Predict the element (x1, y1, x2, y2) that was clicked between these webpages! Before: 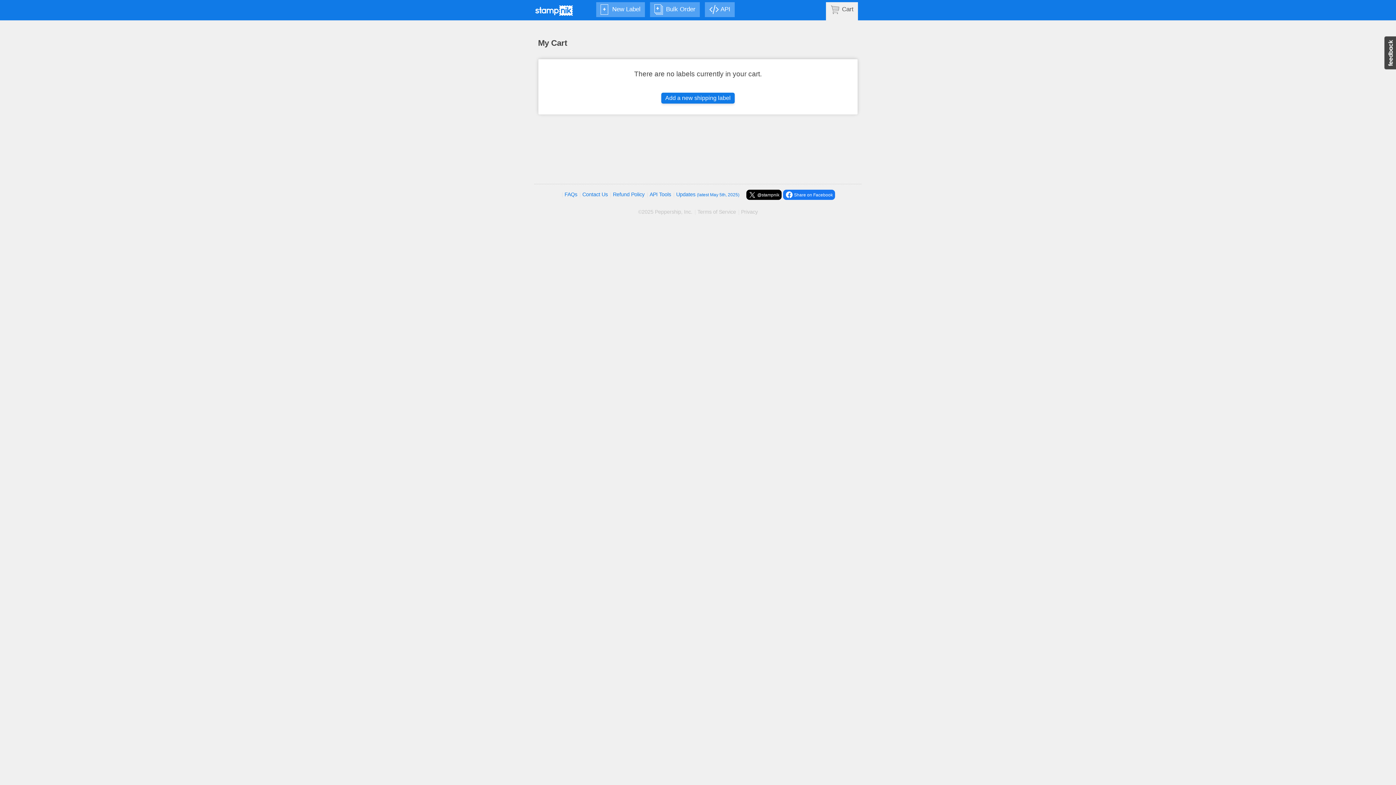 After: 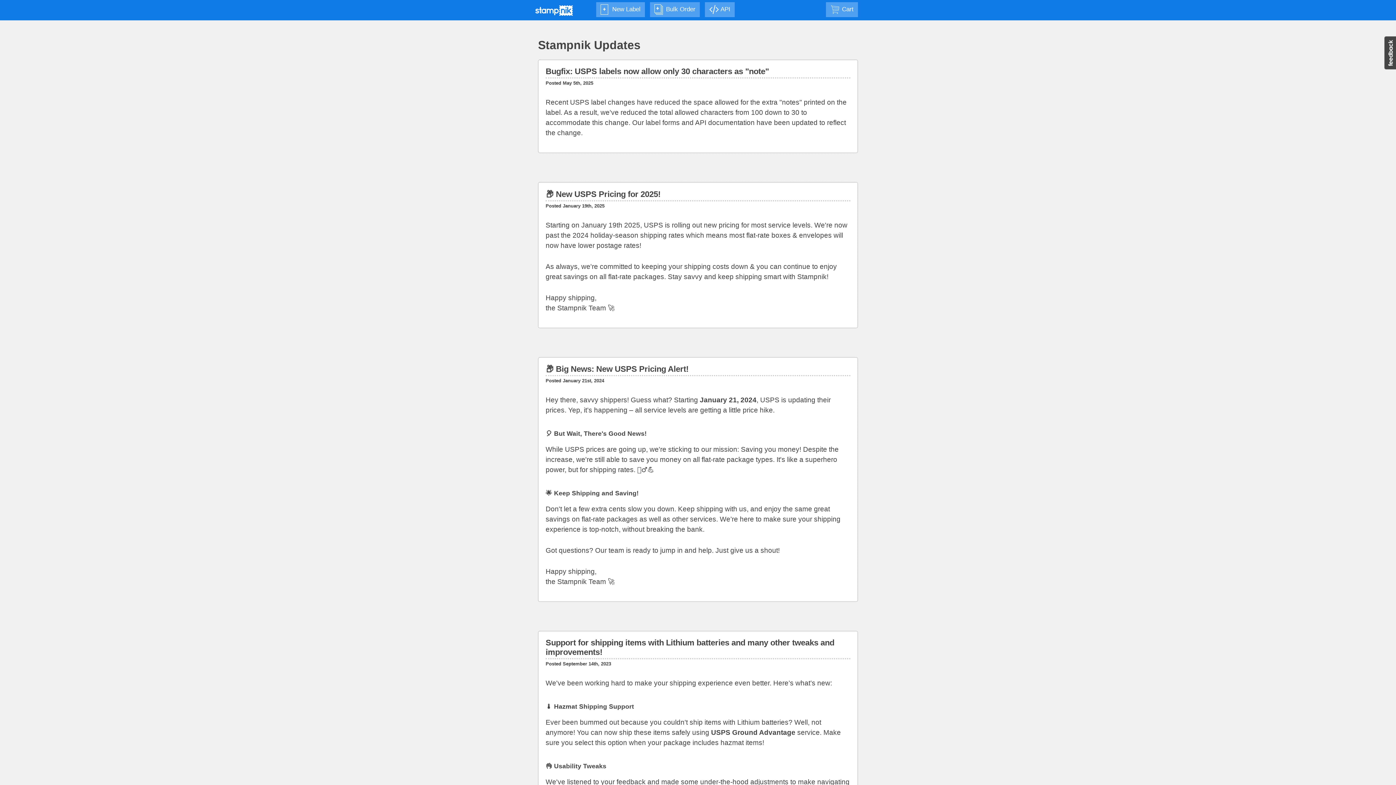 Action: bbox: (676, 191, 739, 197) label: Updates (latest May 5th, 2025)